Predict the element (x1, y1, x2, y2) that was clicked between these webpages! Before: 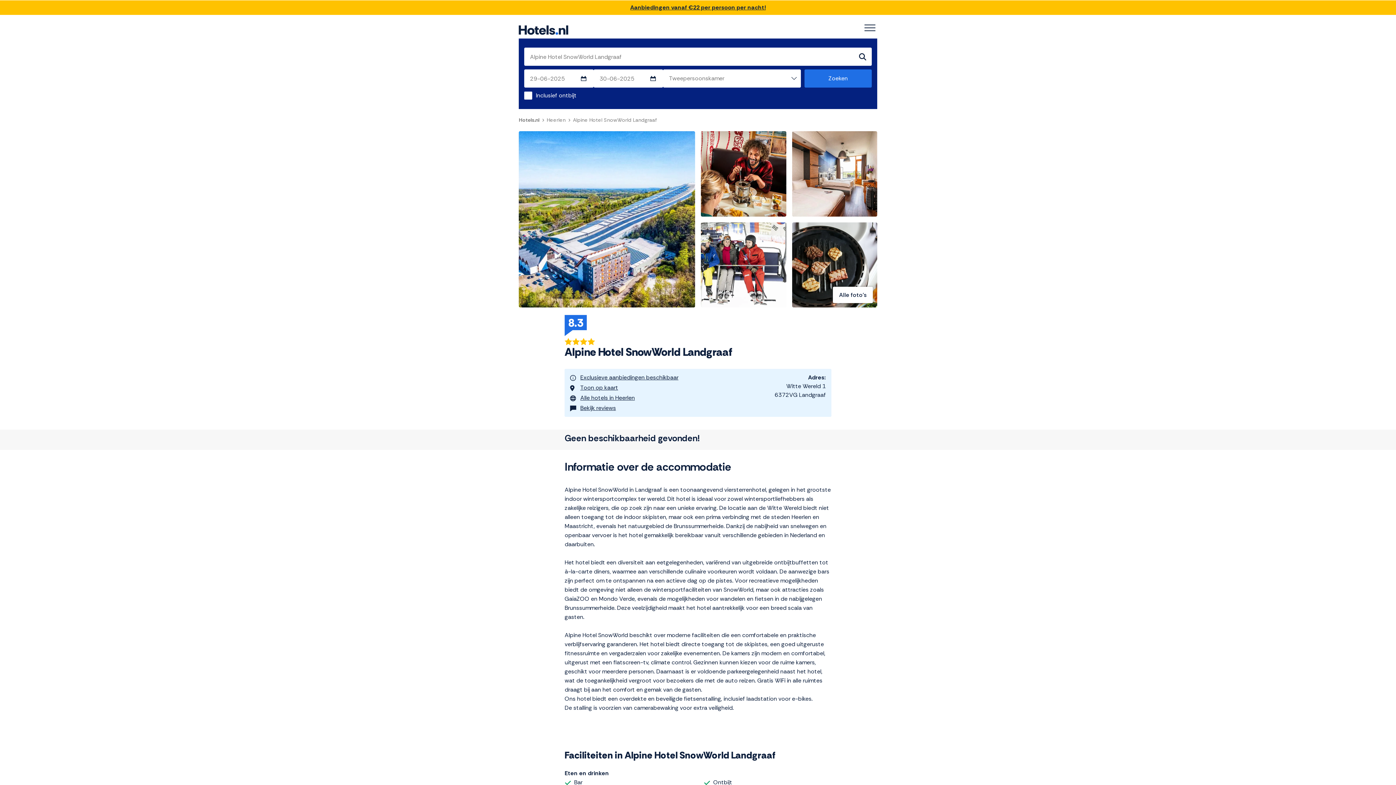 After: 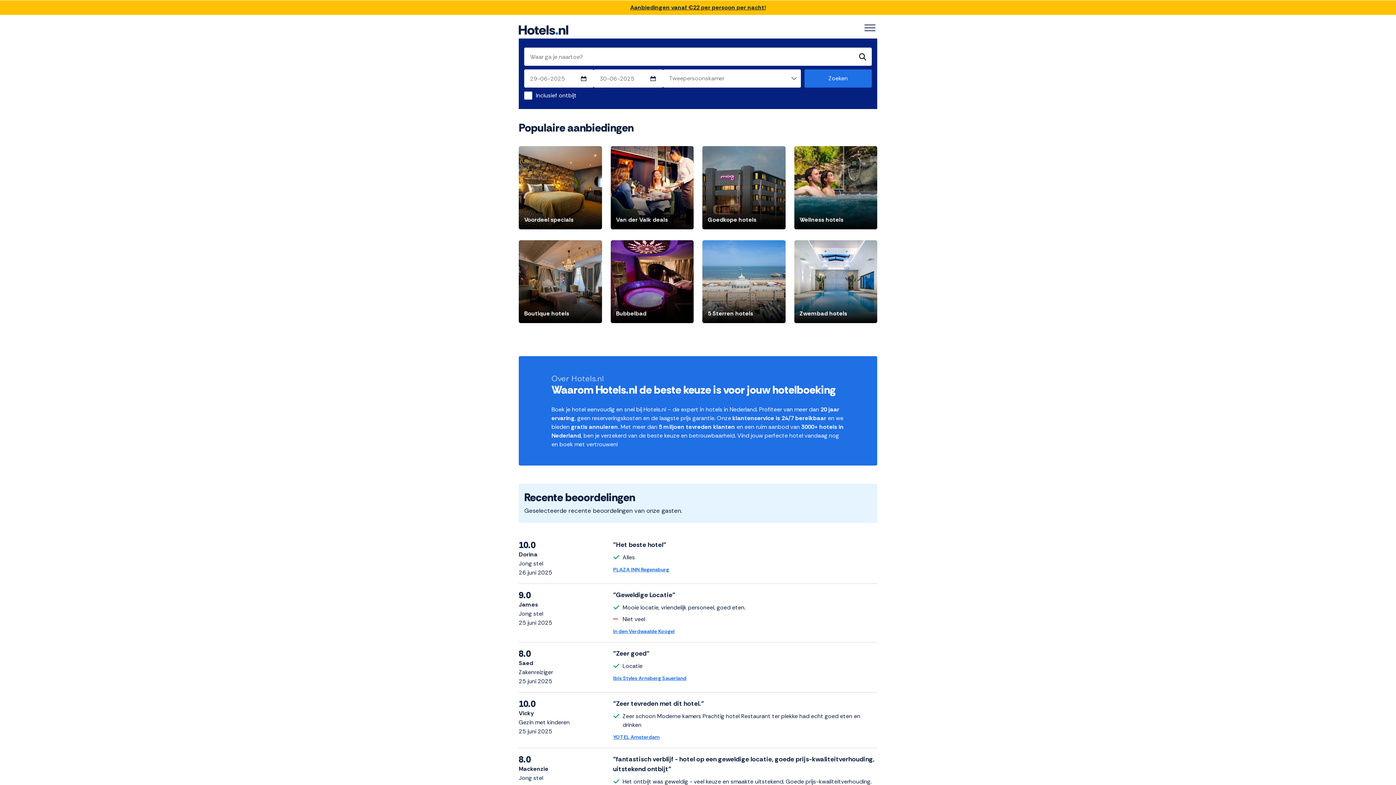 Action: bbox: (518, 25, 568, 35)